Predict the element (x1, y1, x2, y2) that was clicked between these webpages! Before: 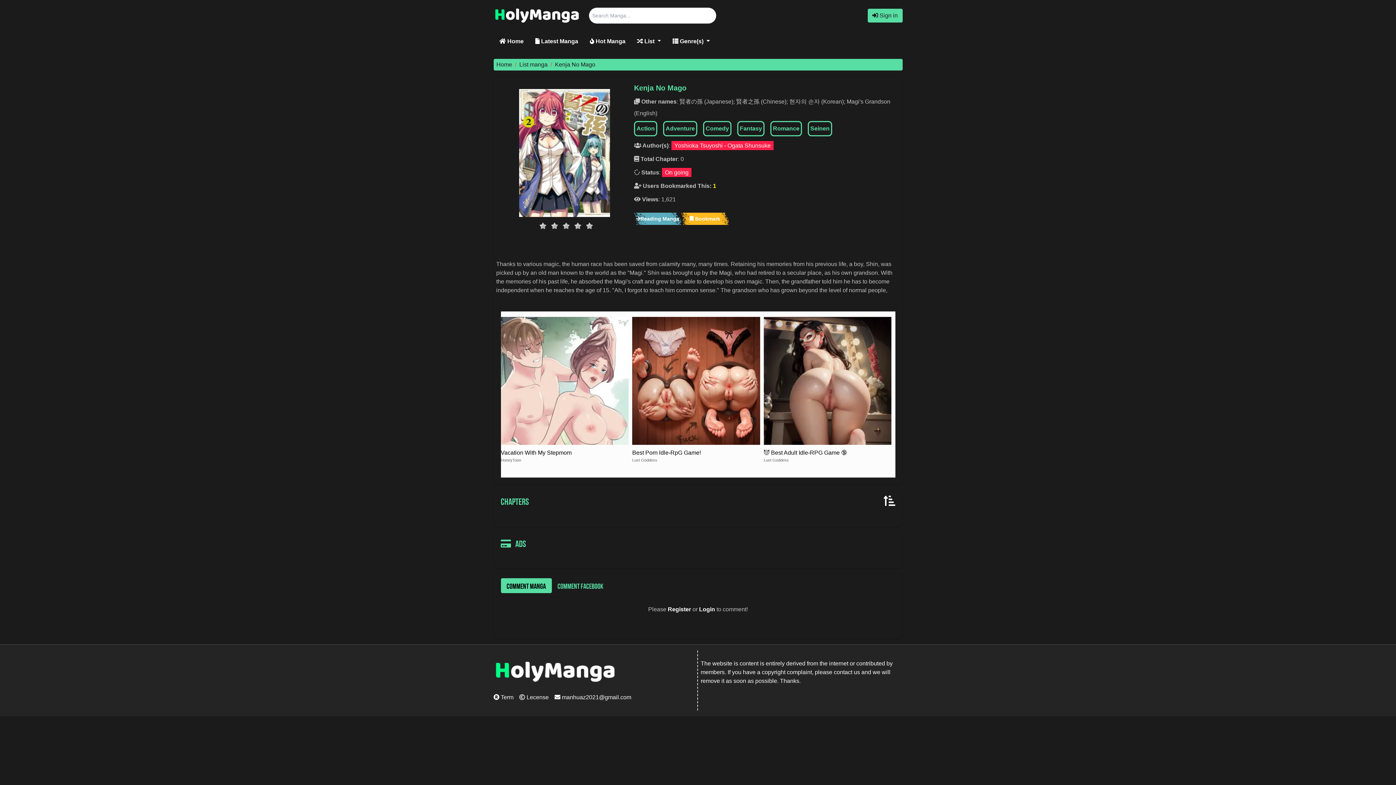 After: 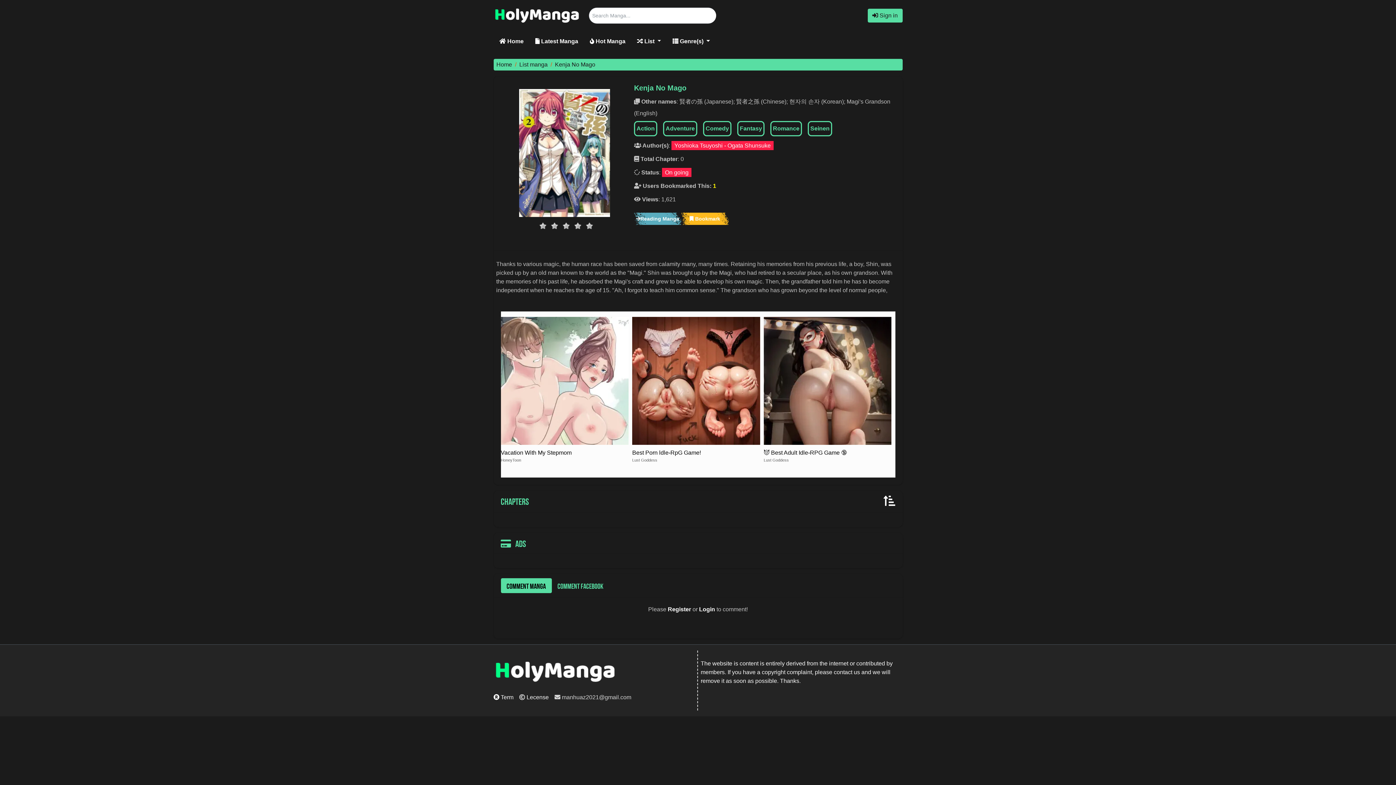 Action: bbox: (554, 690, 637, 705) label:  manhuaz2021@gmail.com